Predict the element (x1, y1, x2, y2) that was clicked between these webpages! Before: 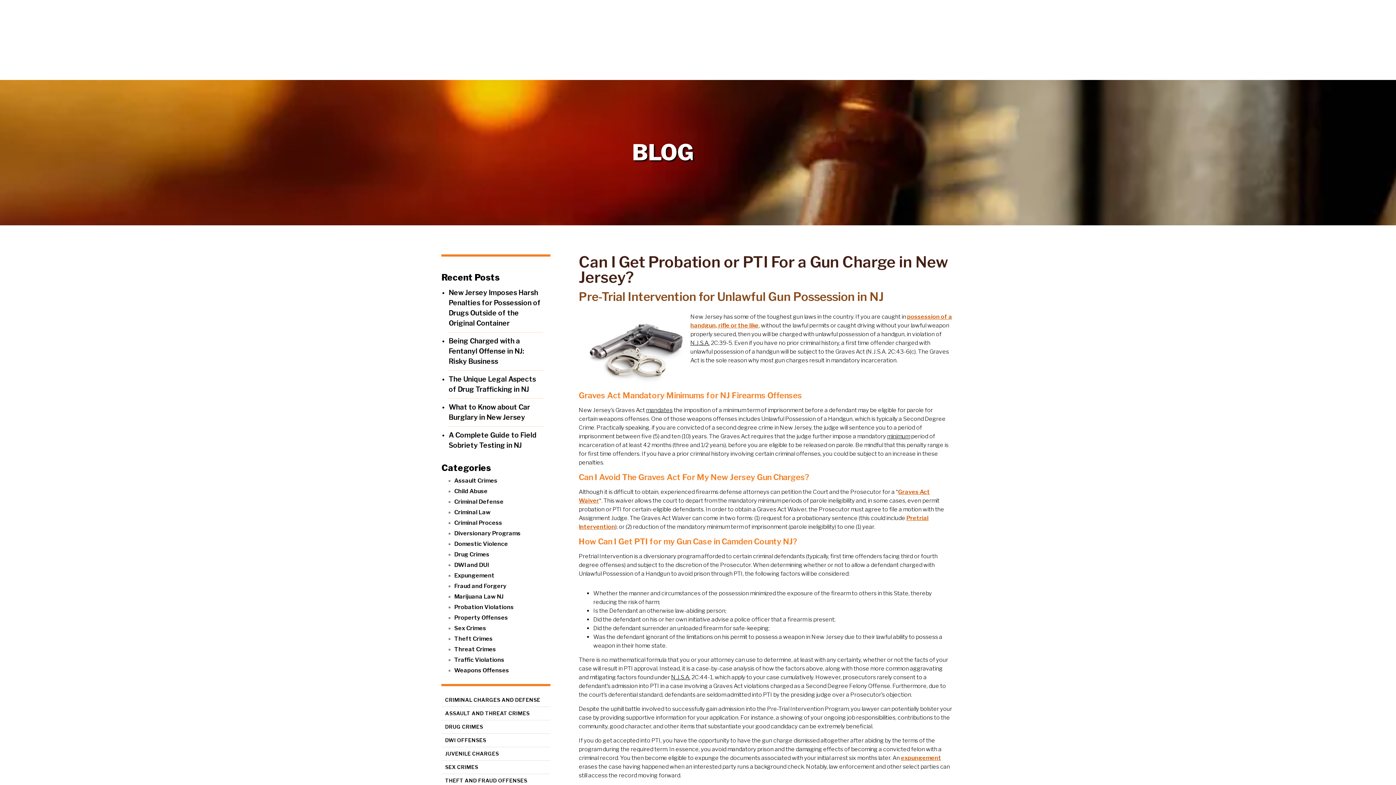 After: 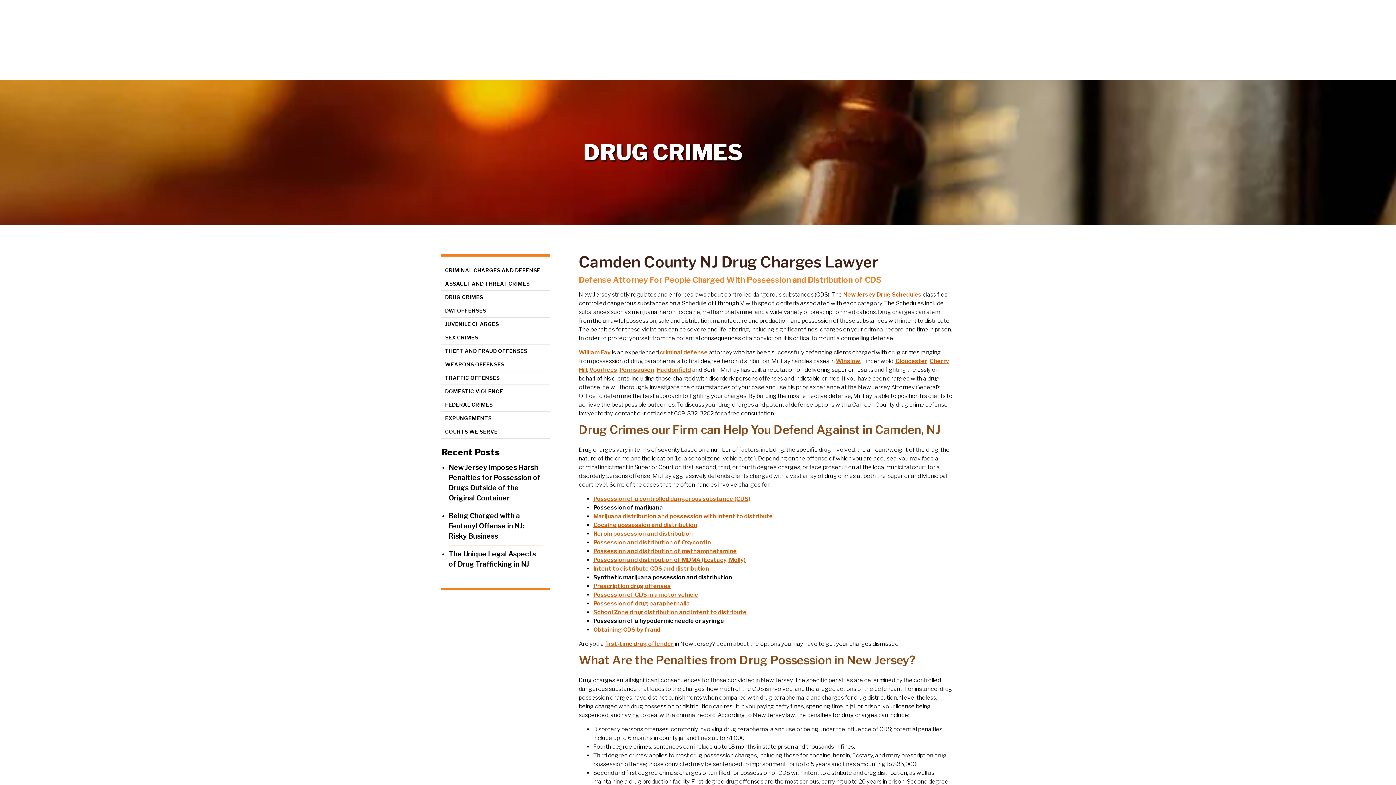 Action: bbox: (441, 720, 550, 734) label: DRUG CRIMES